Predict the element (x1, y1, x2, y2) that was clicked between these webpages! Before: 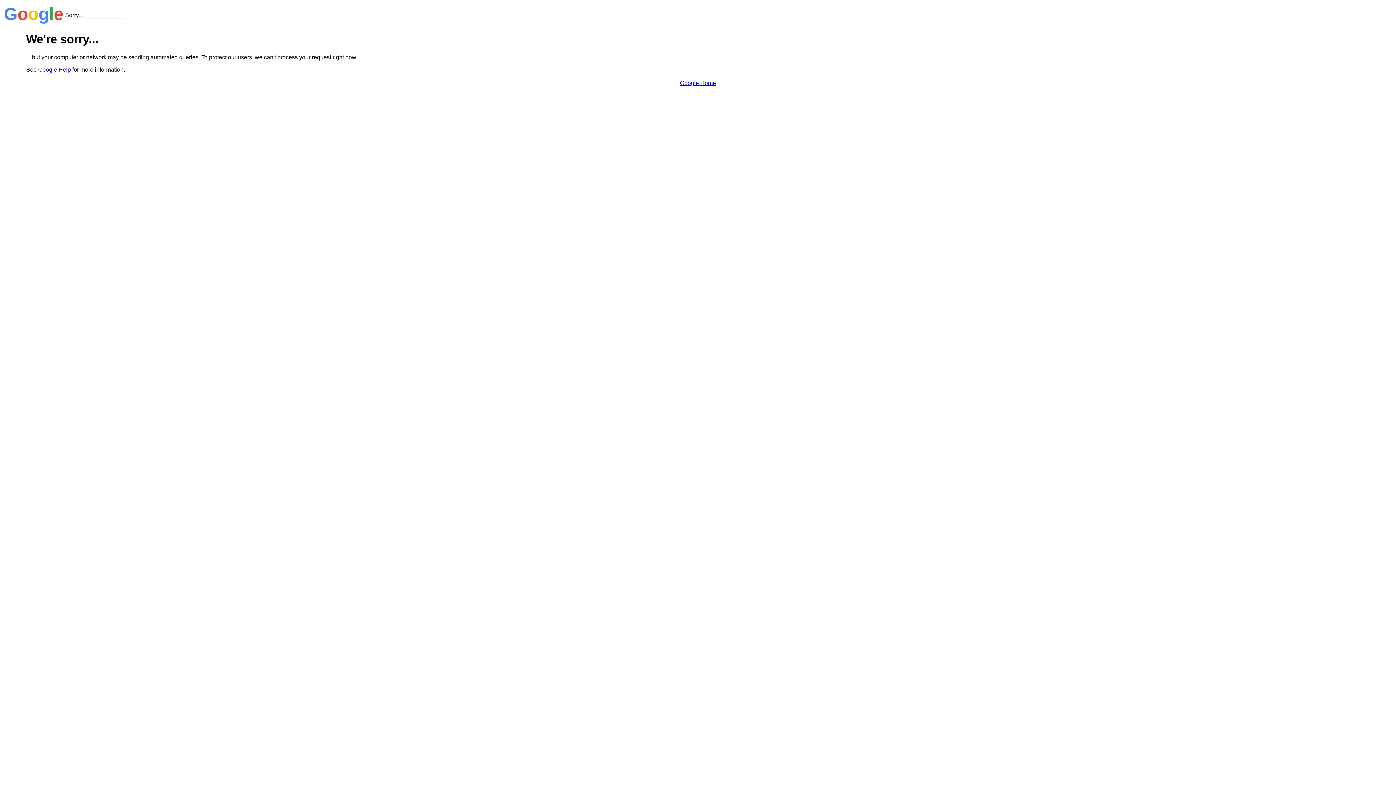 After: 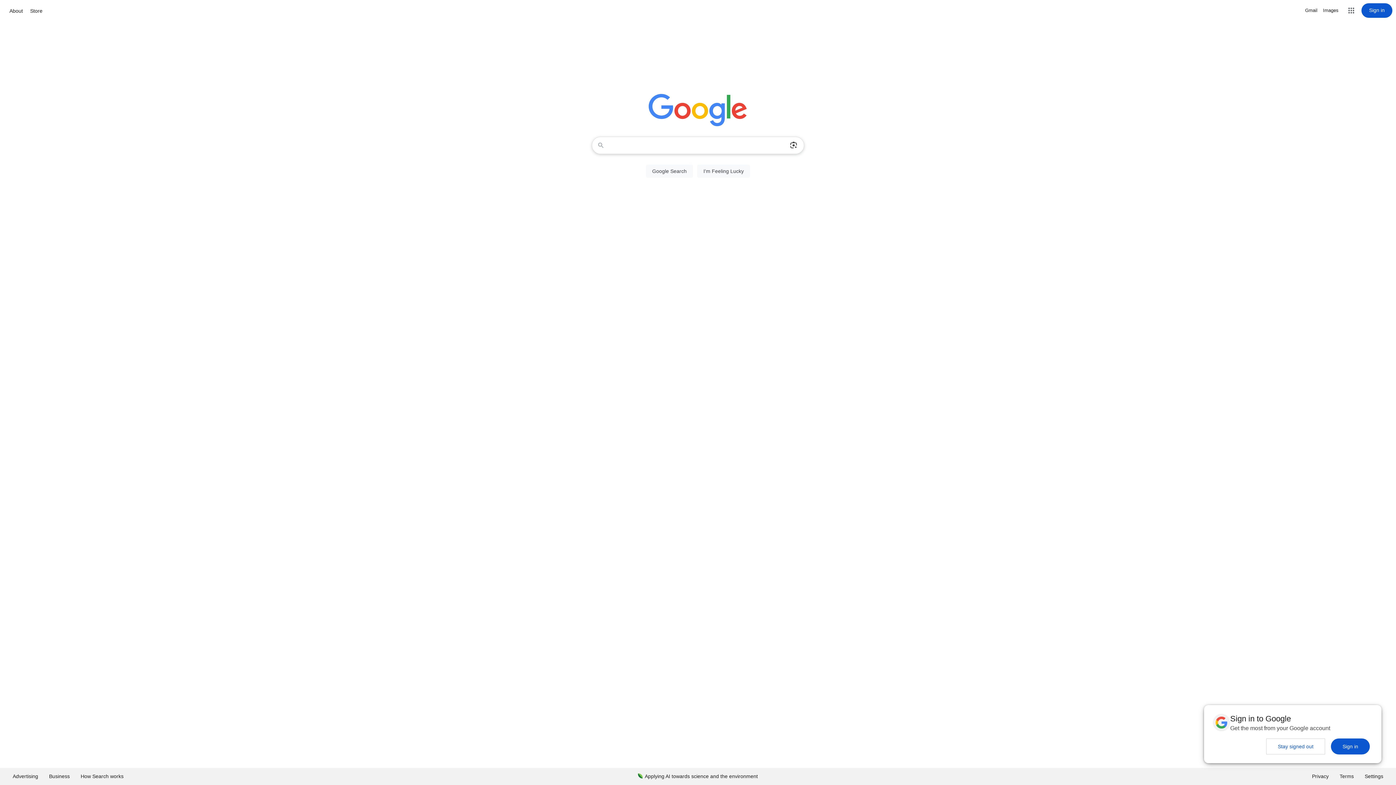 Action: label: Google Home bbox: (680, 79, 716, 86)